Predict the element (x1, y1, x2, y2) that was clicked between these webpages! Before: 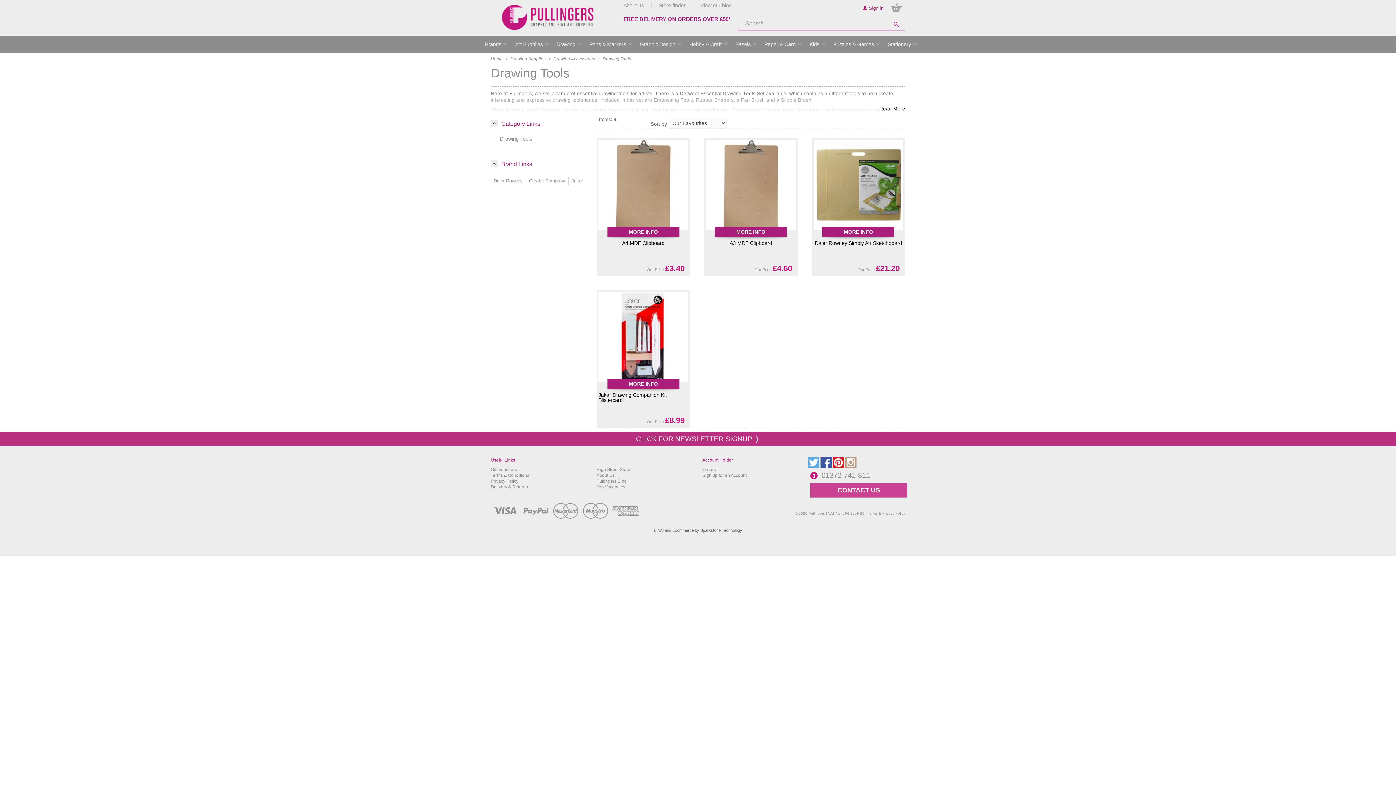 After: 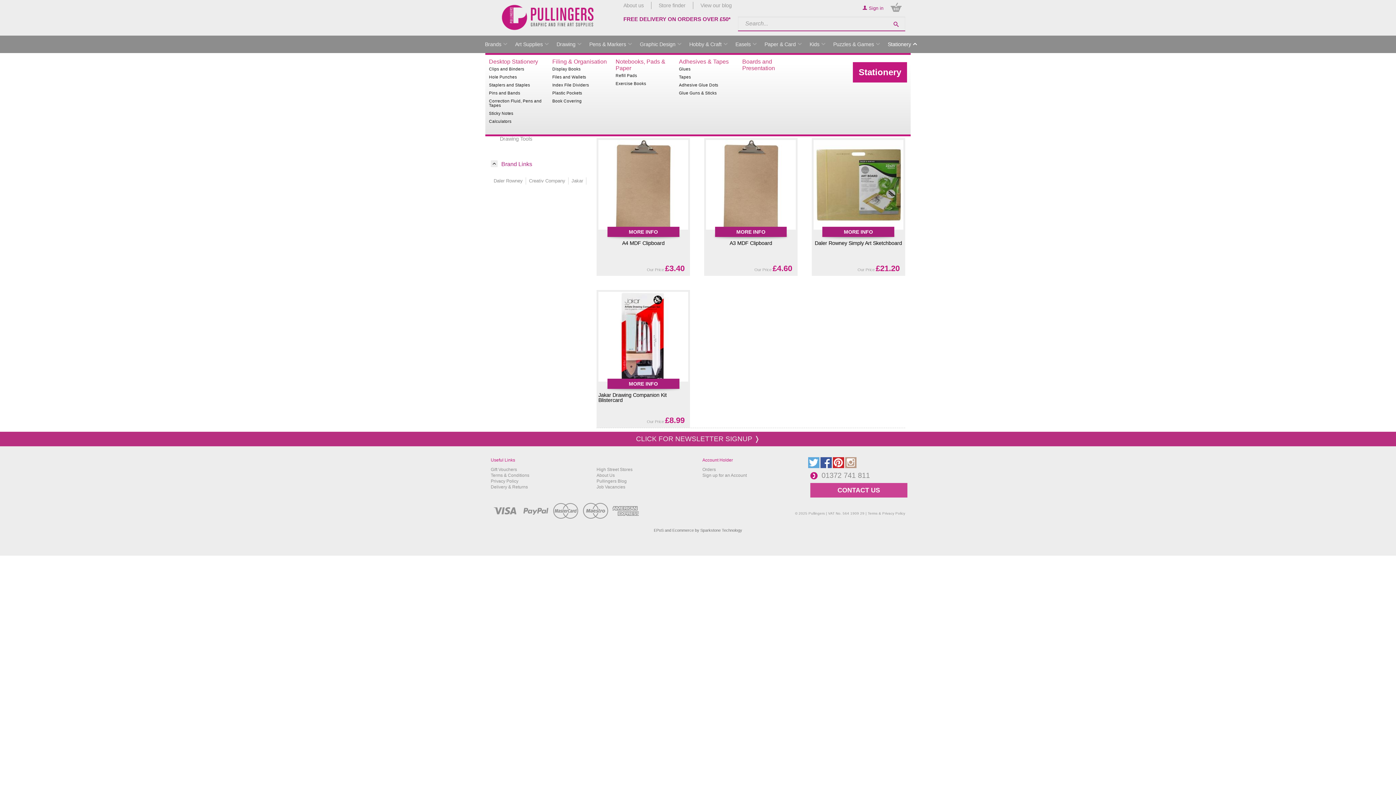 Action: bbox: (888, 38, 911, 50) label: Stationery